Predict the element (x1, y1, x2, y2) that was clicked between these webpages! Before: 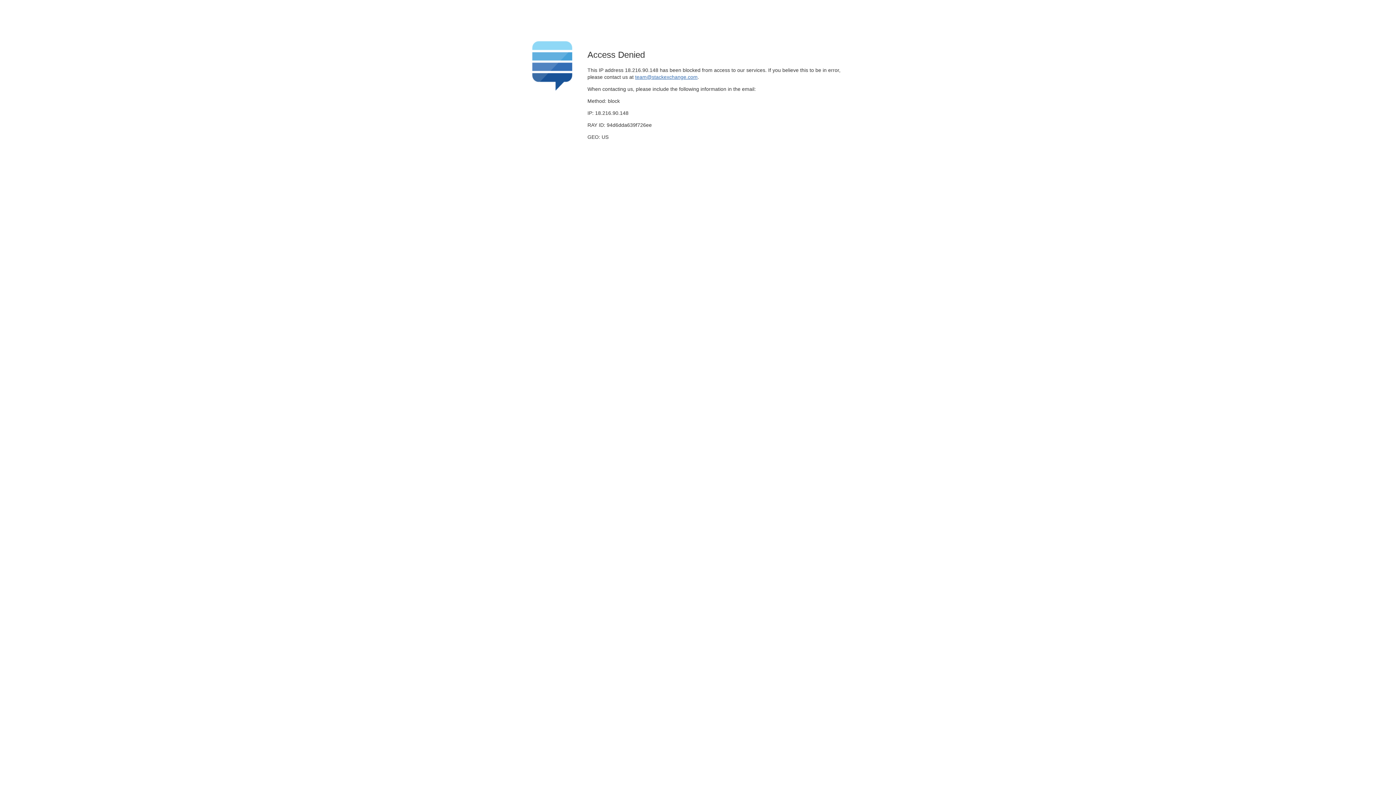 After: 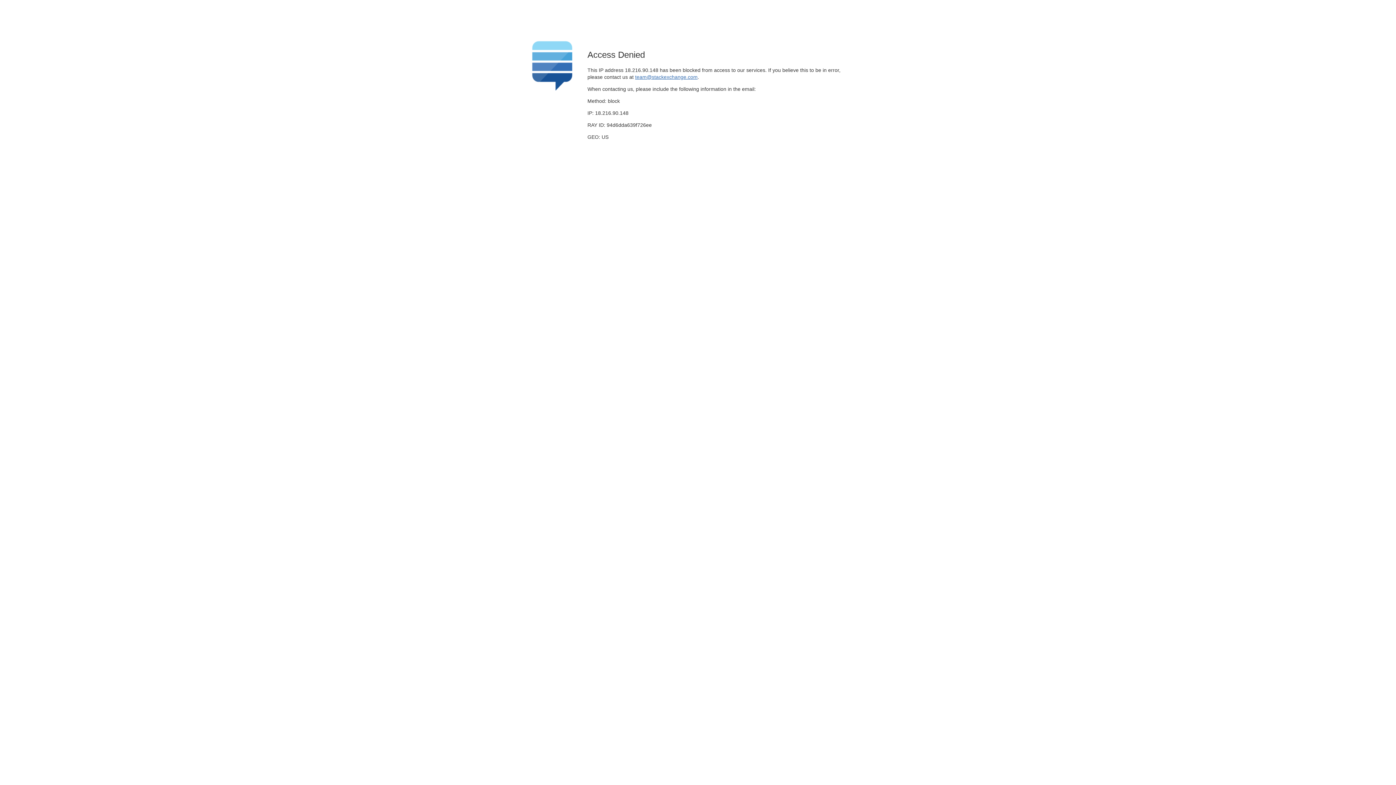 Action: label: team@stackexchange.com bbox: (635, 74, 697, 79)